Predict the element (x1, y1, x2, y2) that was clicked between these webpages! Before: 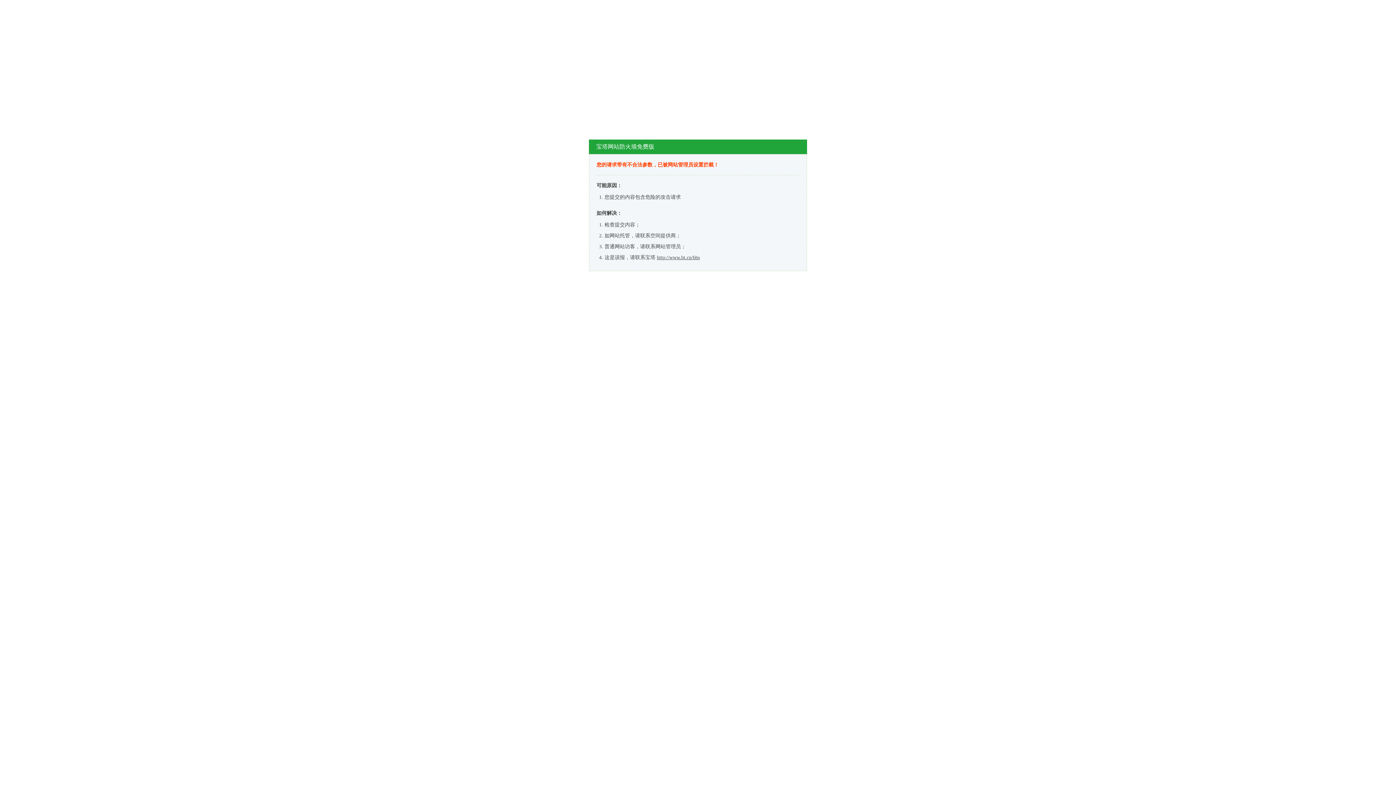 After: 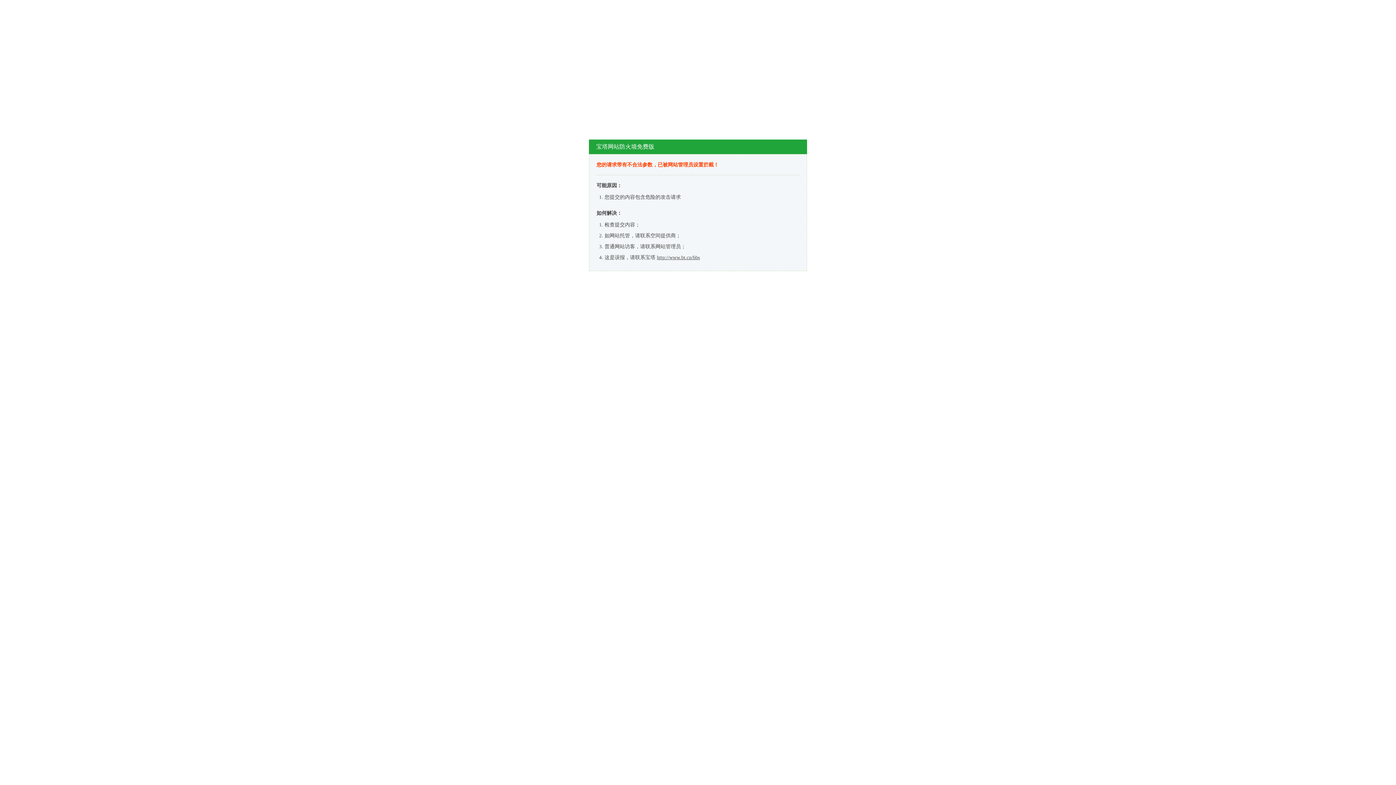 Action: label: http://www.bt.cn/bbs bbox: (657, 254, 700, 260)